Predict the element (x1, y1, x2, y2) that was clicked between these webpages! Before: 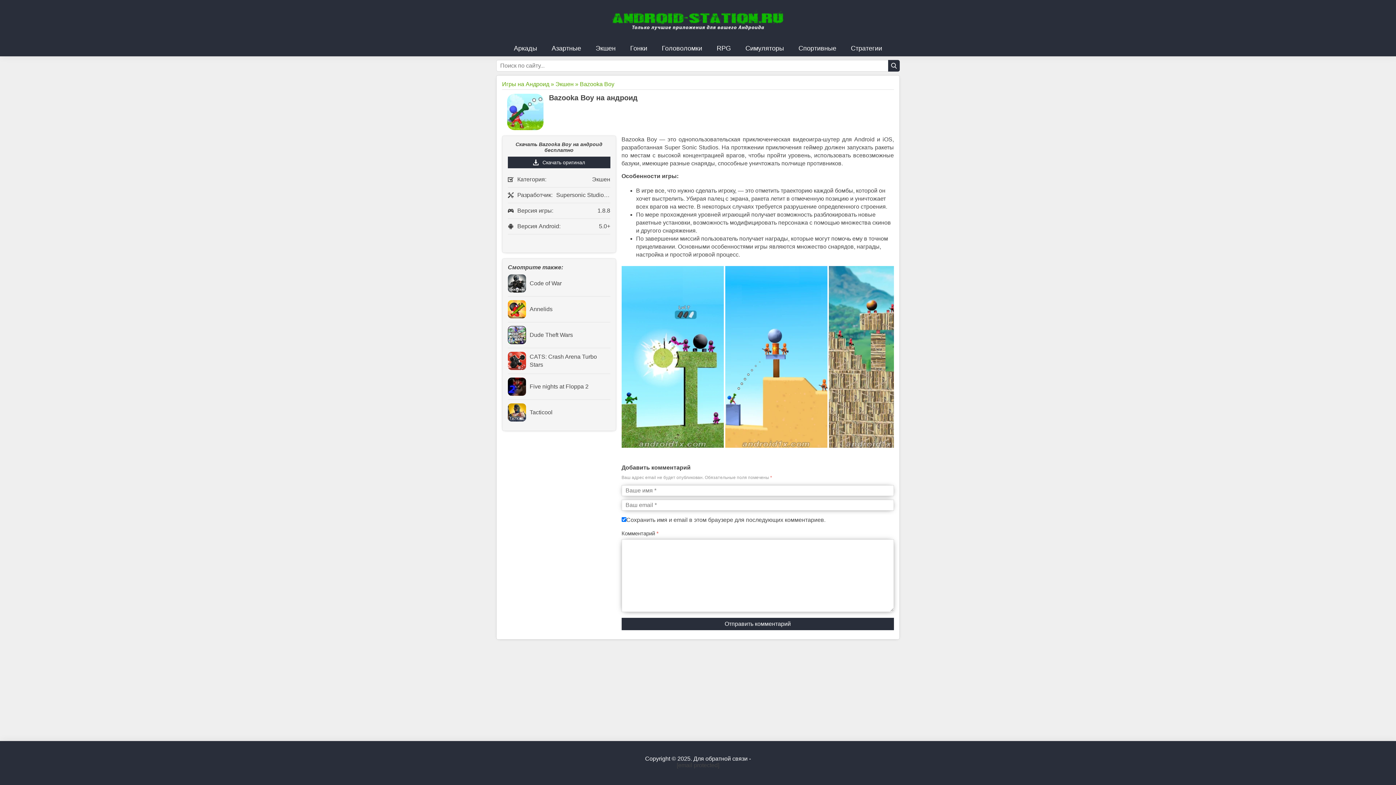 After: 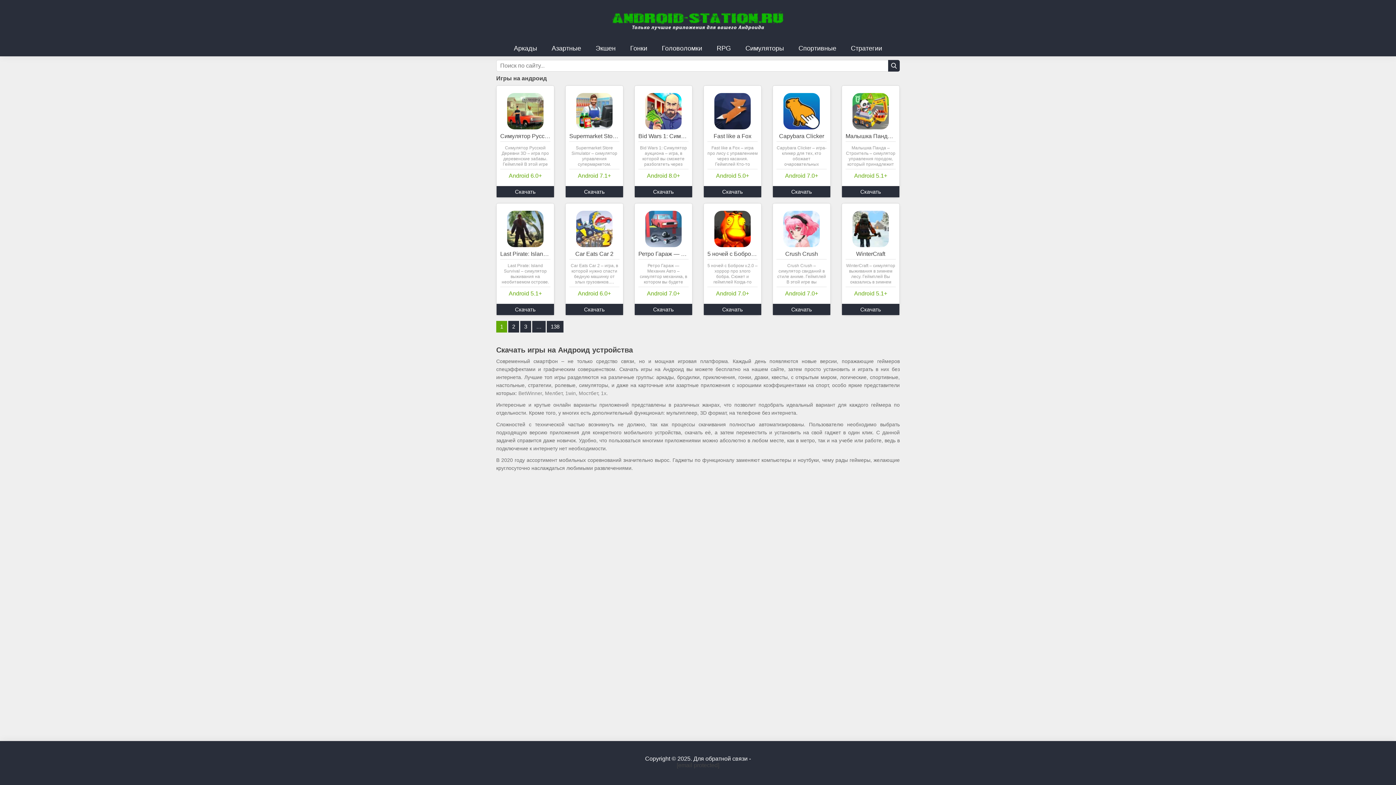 Action: bbox: (496, 3, 900, 37)